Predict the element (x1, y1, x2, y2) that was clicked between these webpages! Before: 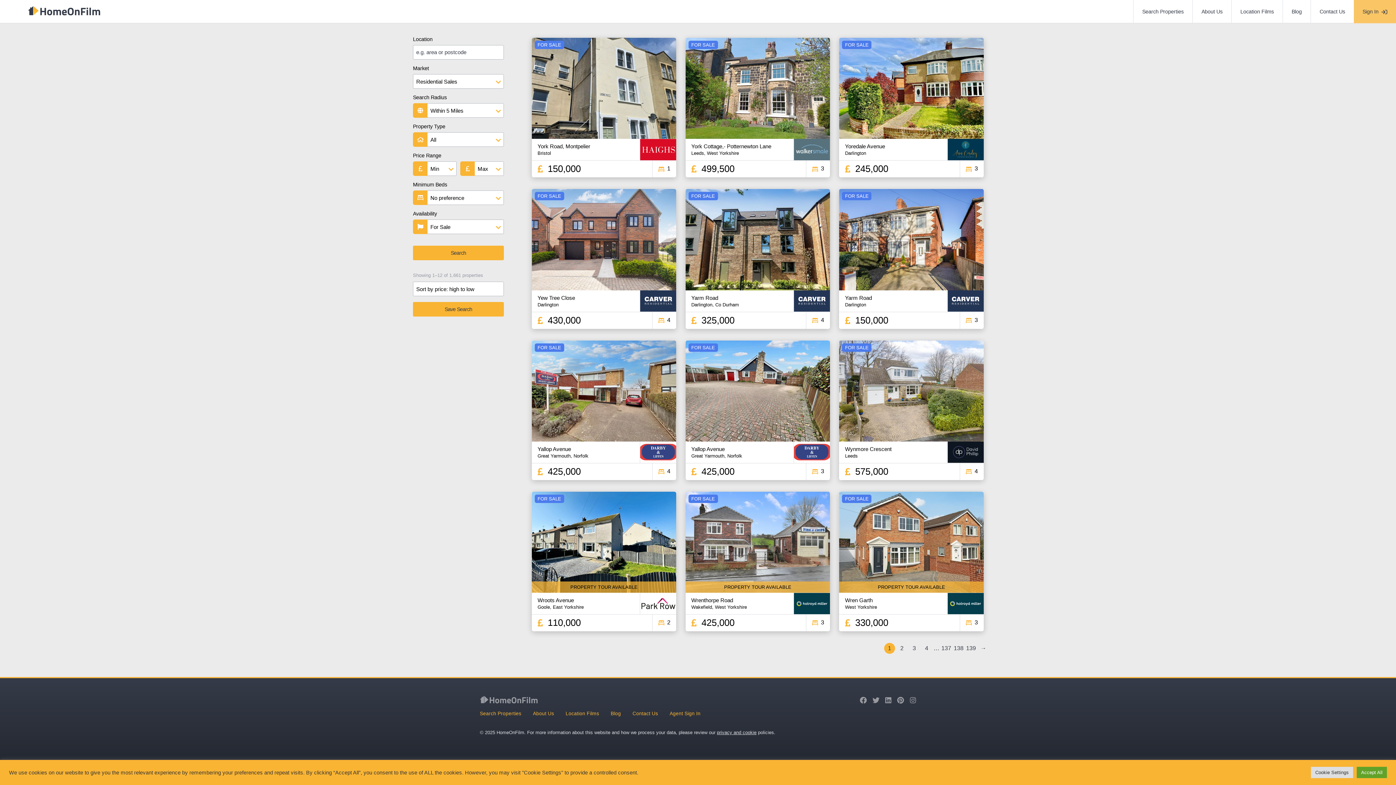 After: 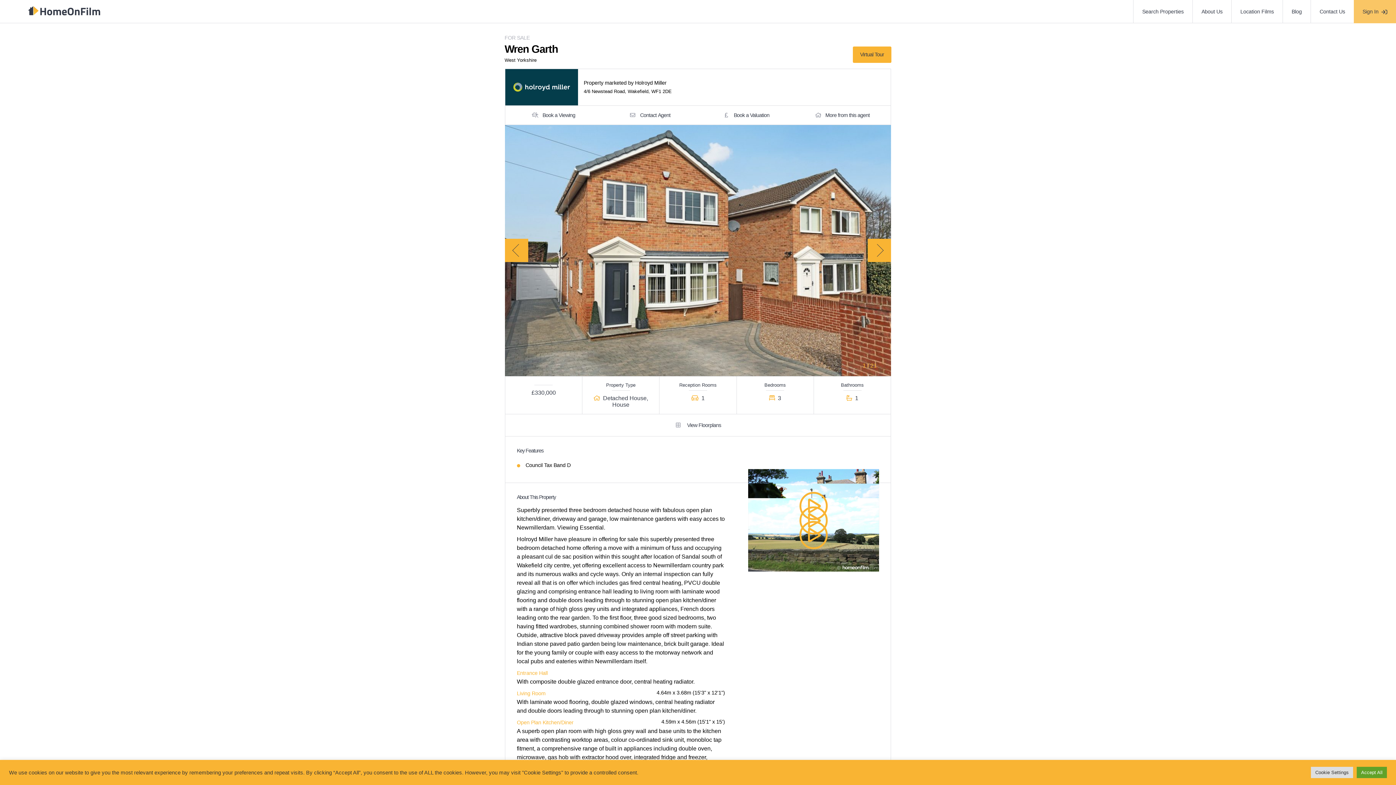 Action: bbox: (839, 491, 983, 631)